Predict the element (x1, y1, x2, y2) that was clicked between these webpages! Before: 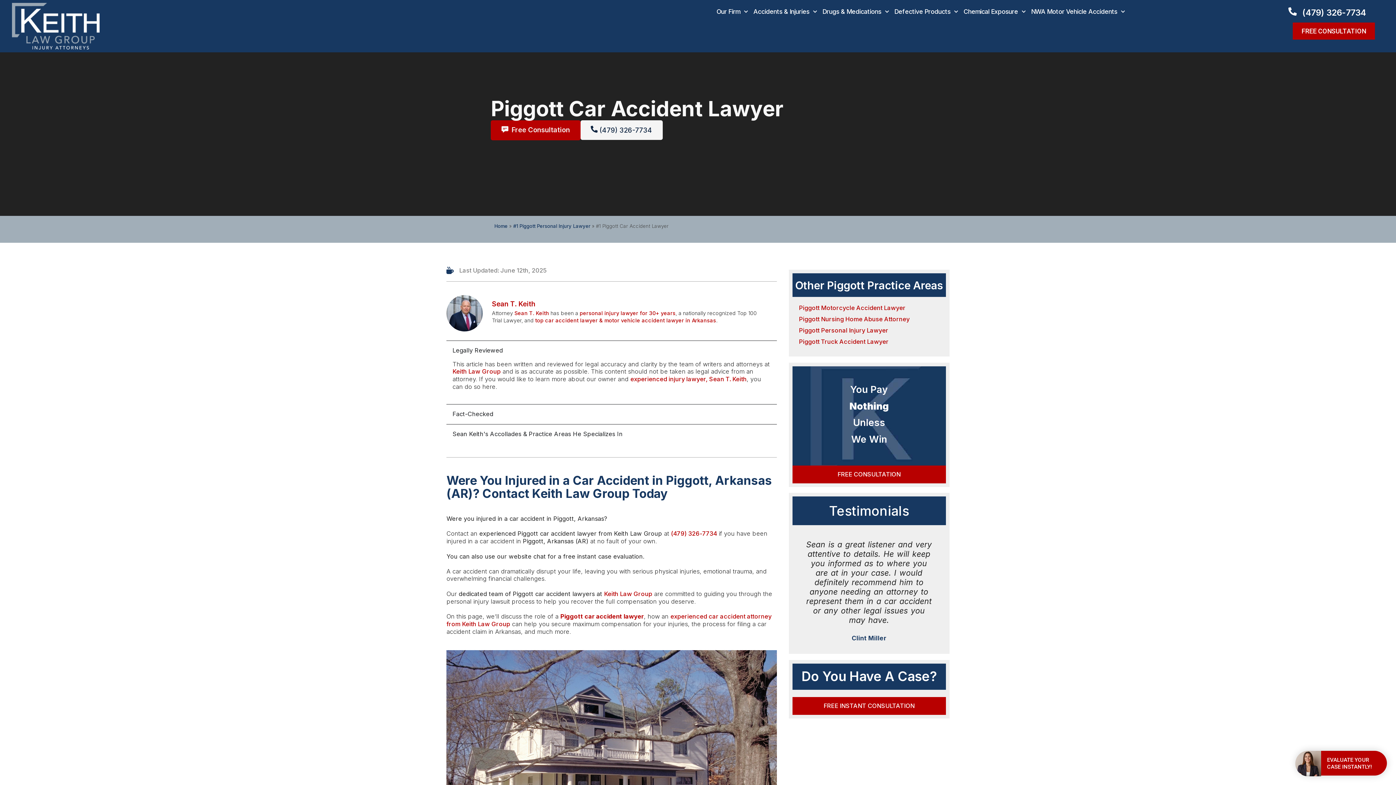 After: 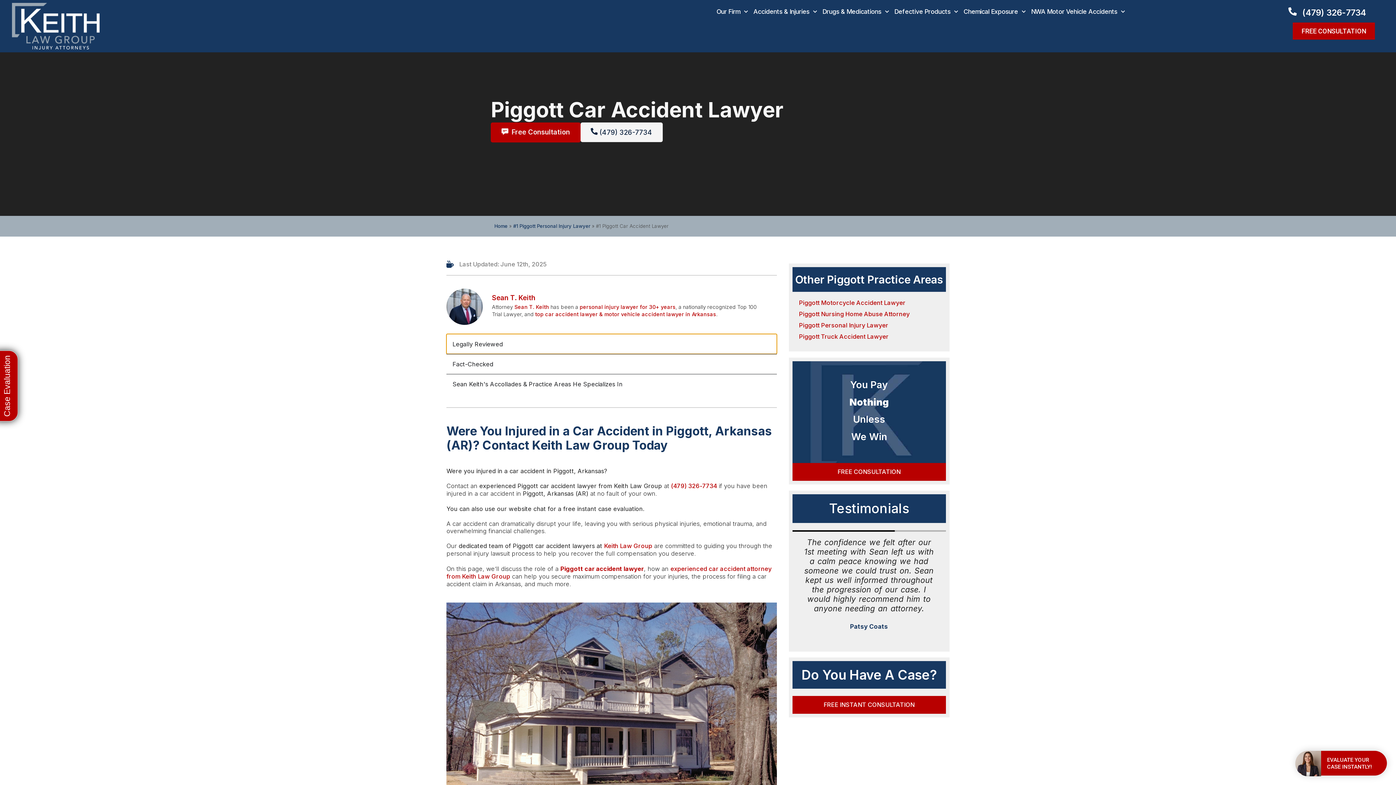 Action: bbox: (446, 340, 777, 360) label: Legally Reviewed